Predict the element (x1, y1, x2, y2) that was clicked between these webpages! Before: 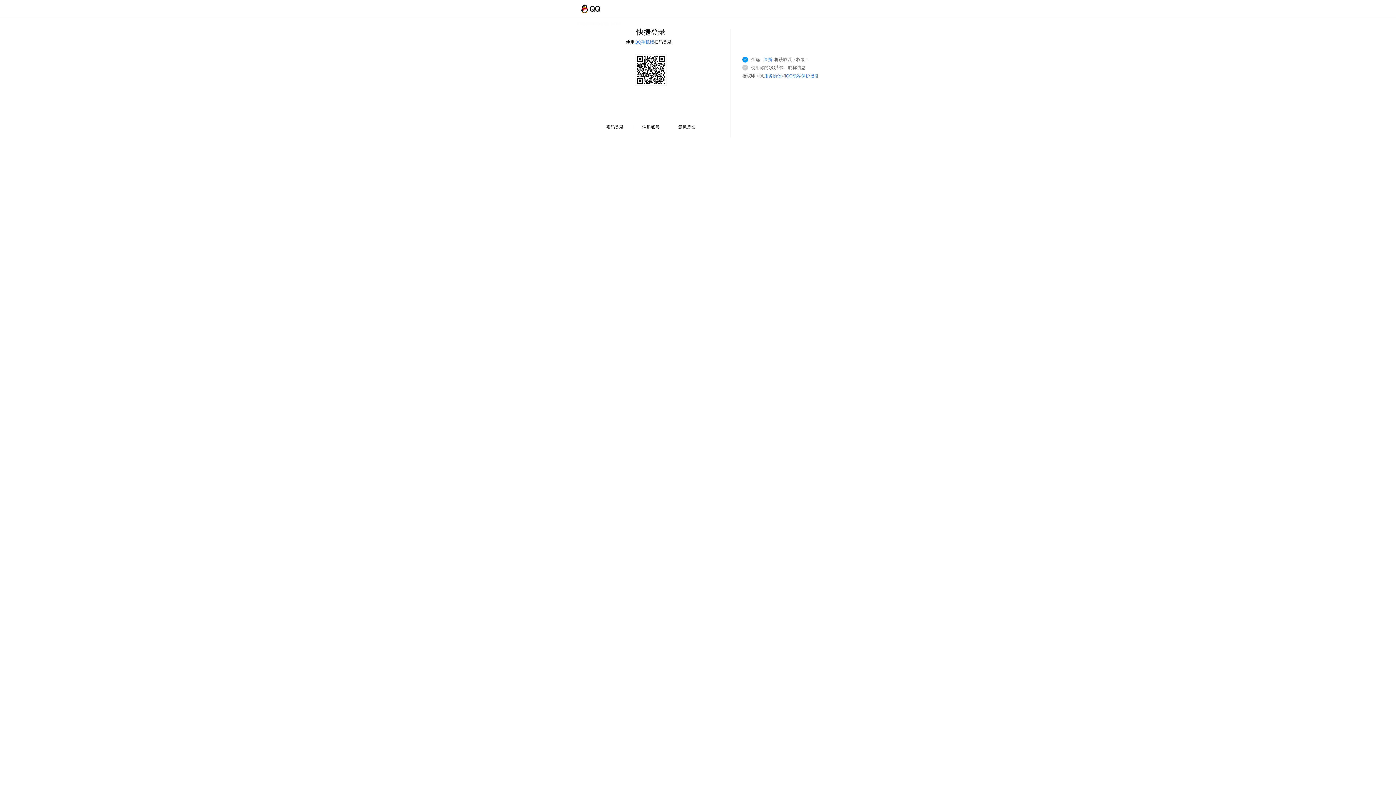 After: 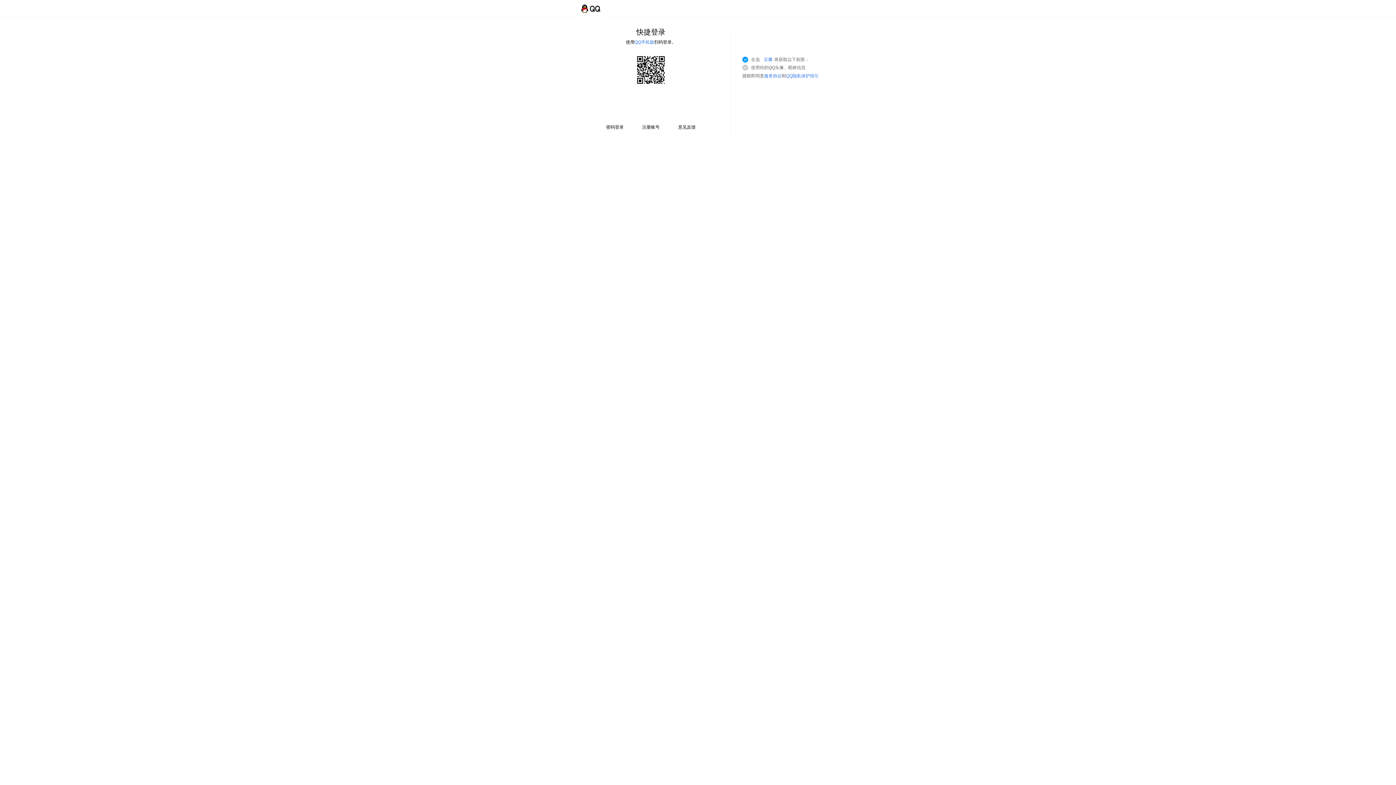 Action: label: 豆瓣 bbox: (764, 57, 772, 62)